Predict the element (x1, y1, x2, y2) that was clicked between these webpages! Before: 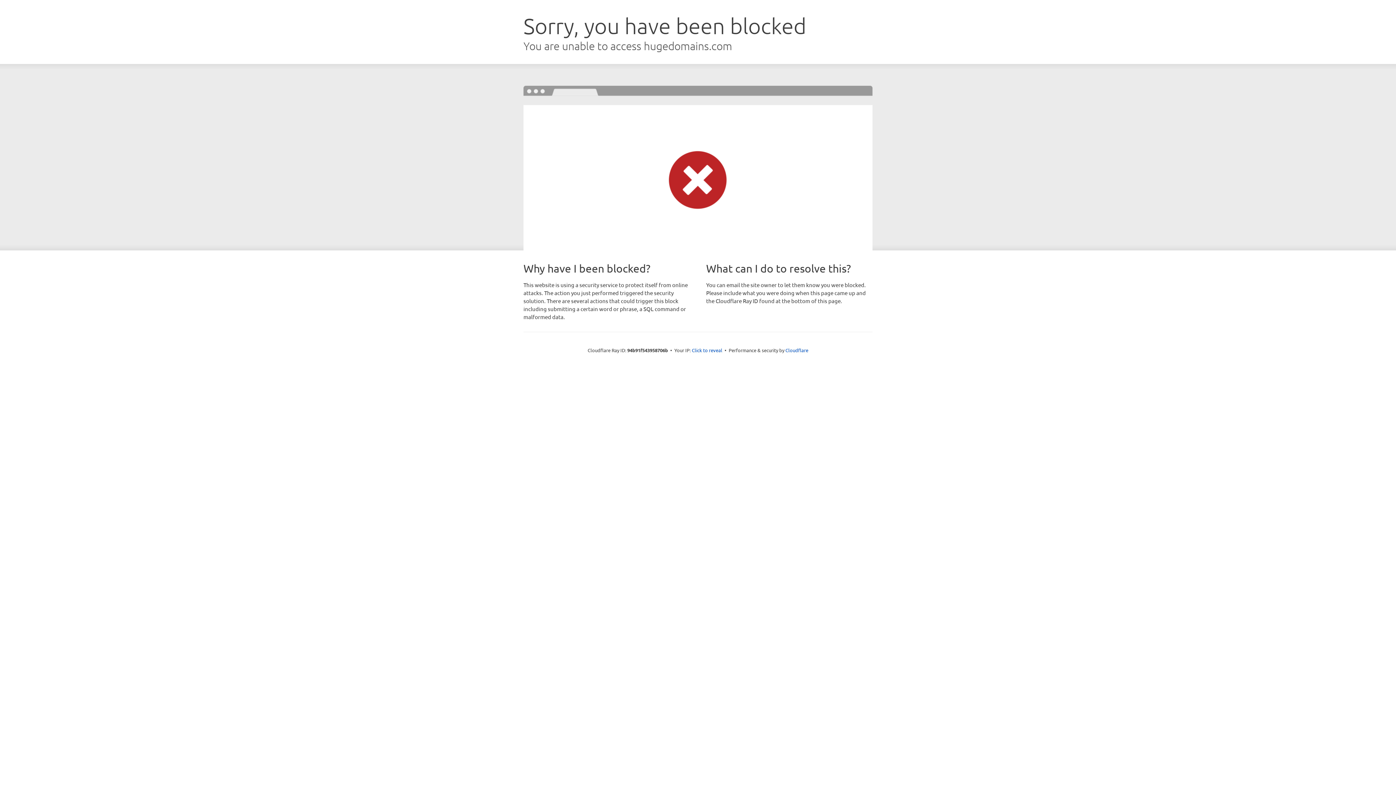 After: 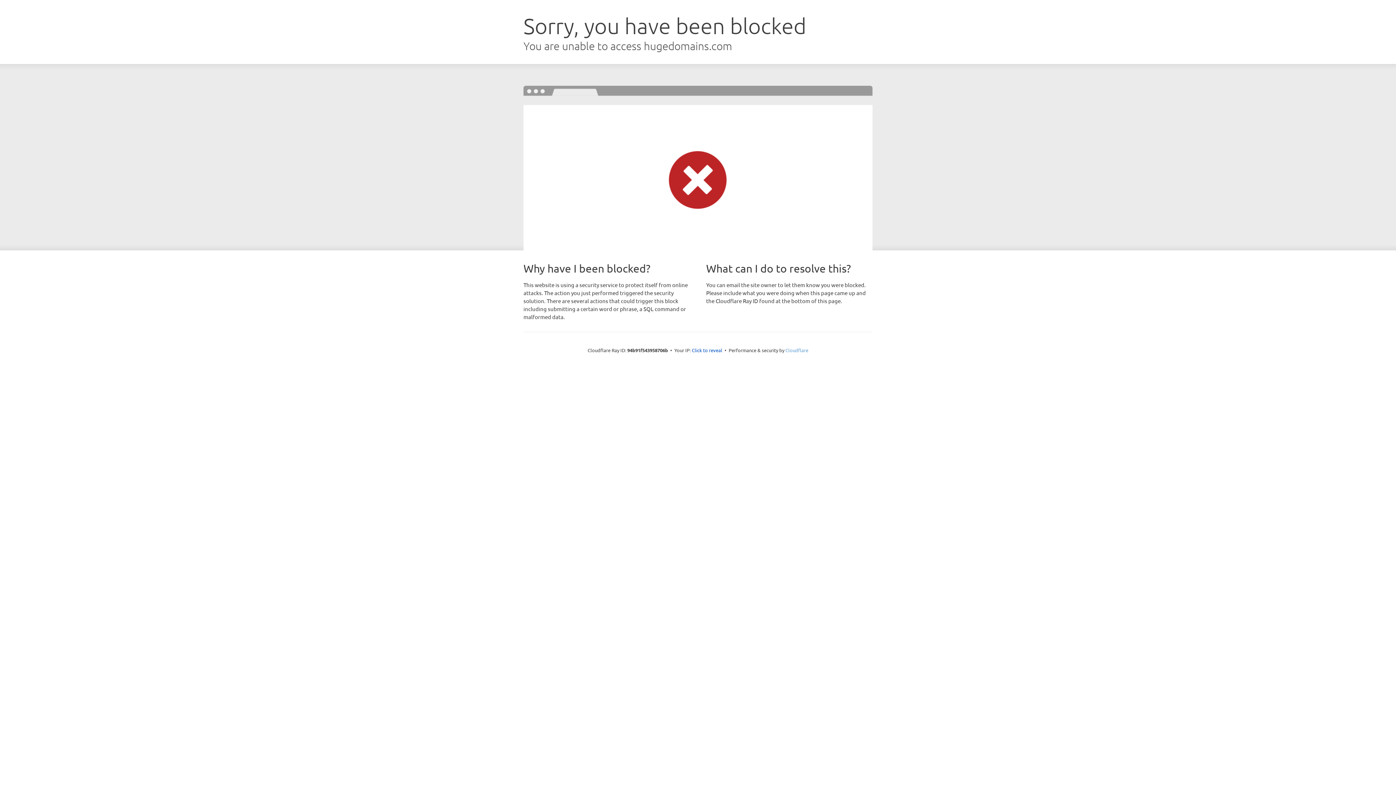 Action: label: Cloudflare bbox: (785, 347, 808, 353)